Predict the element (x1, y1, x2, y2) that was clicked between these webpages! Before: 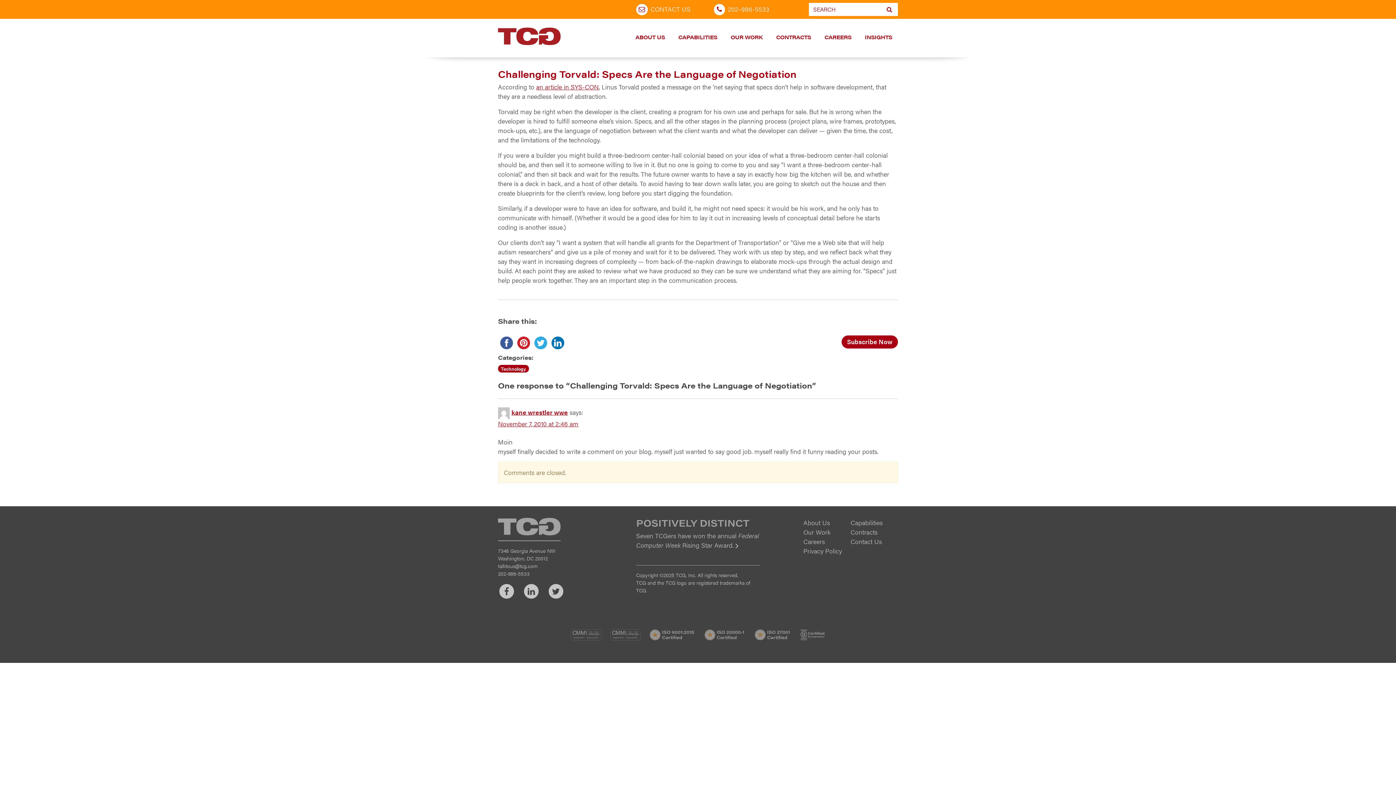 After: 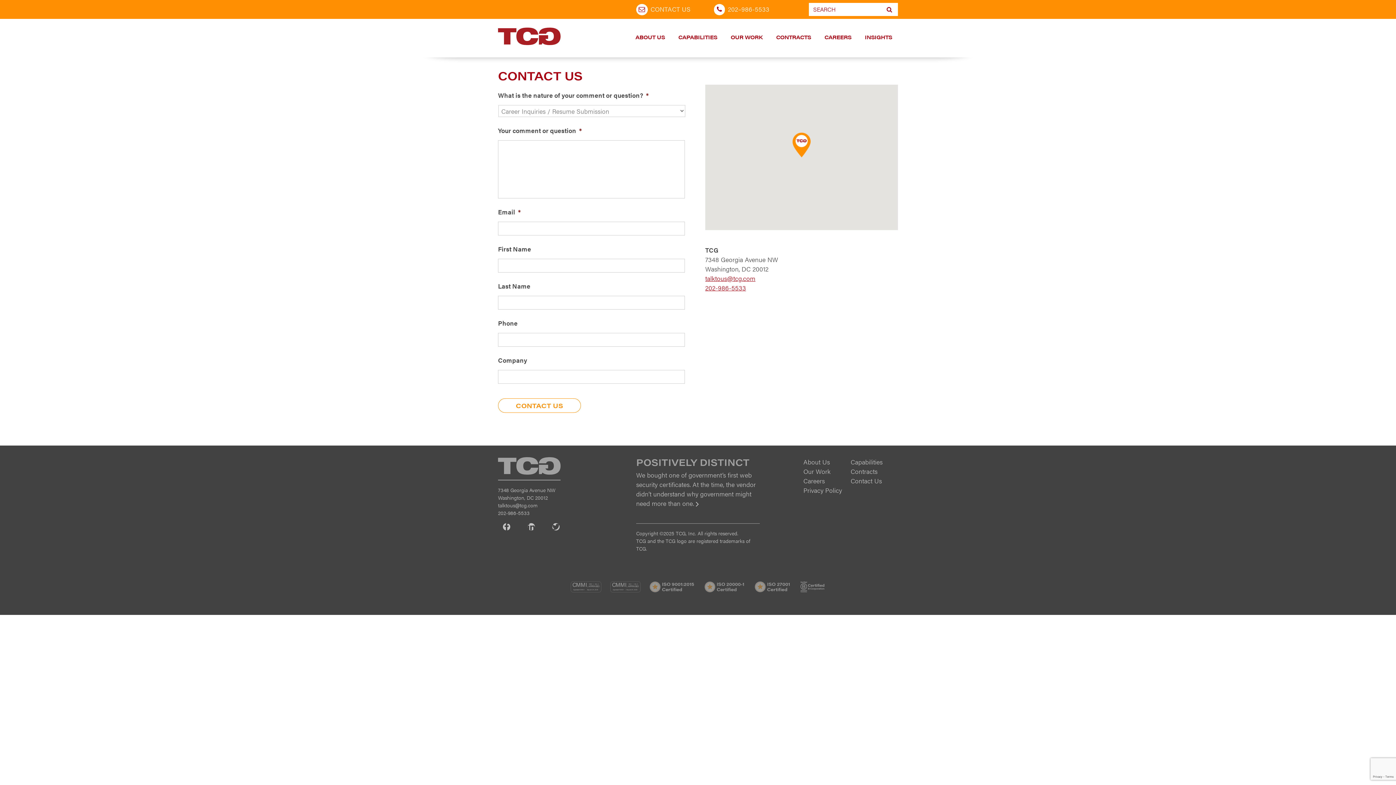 Action: label: CONTACT US bbox: (636, 4, 690, 15)